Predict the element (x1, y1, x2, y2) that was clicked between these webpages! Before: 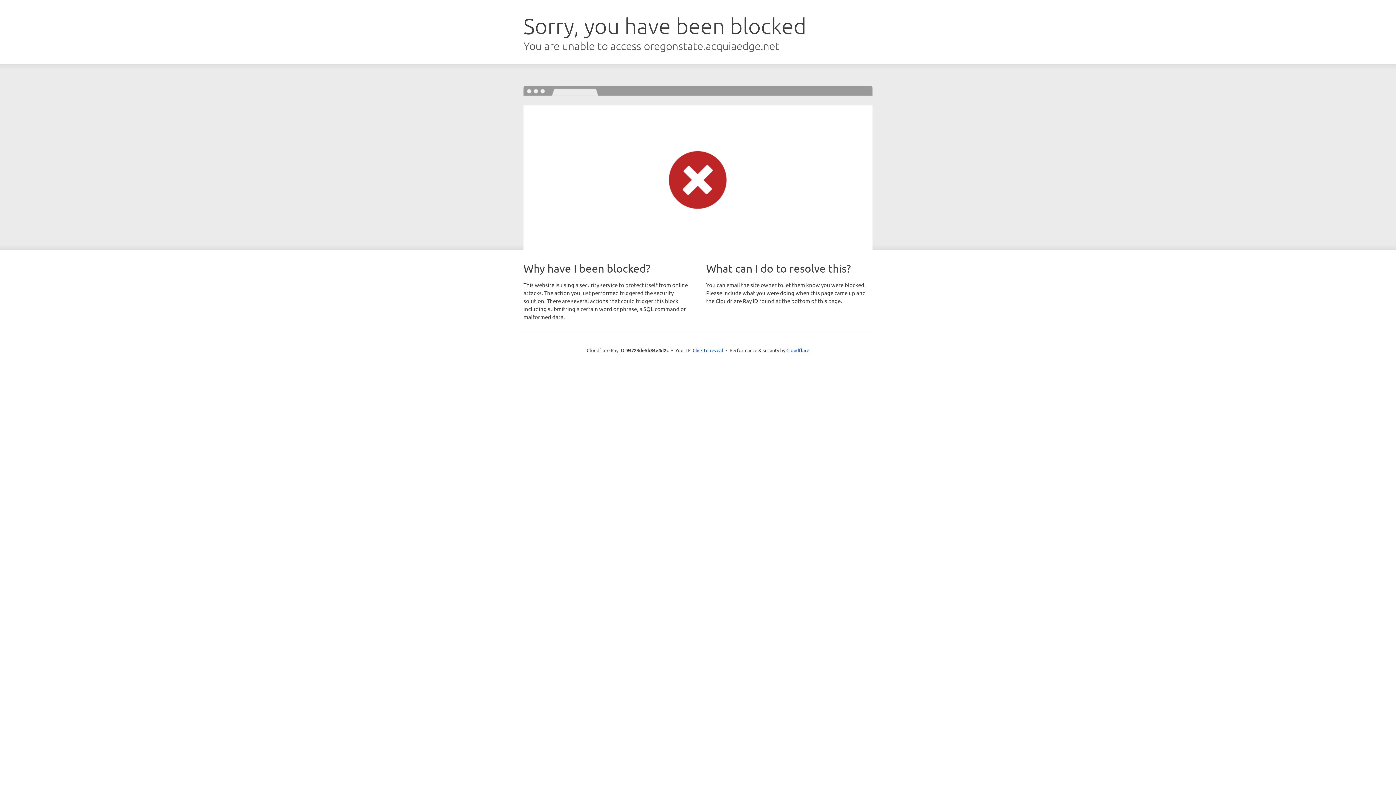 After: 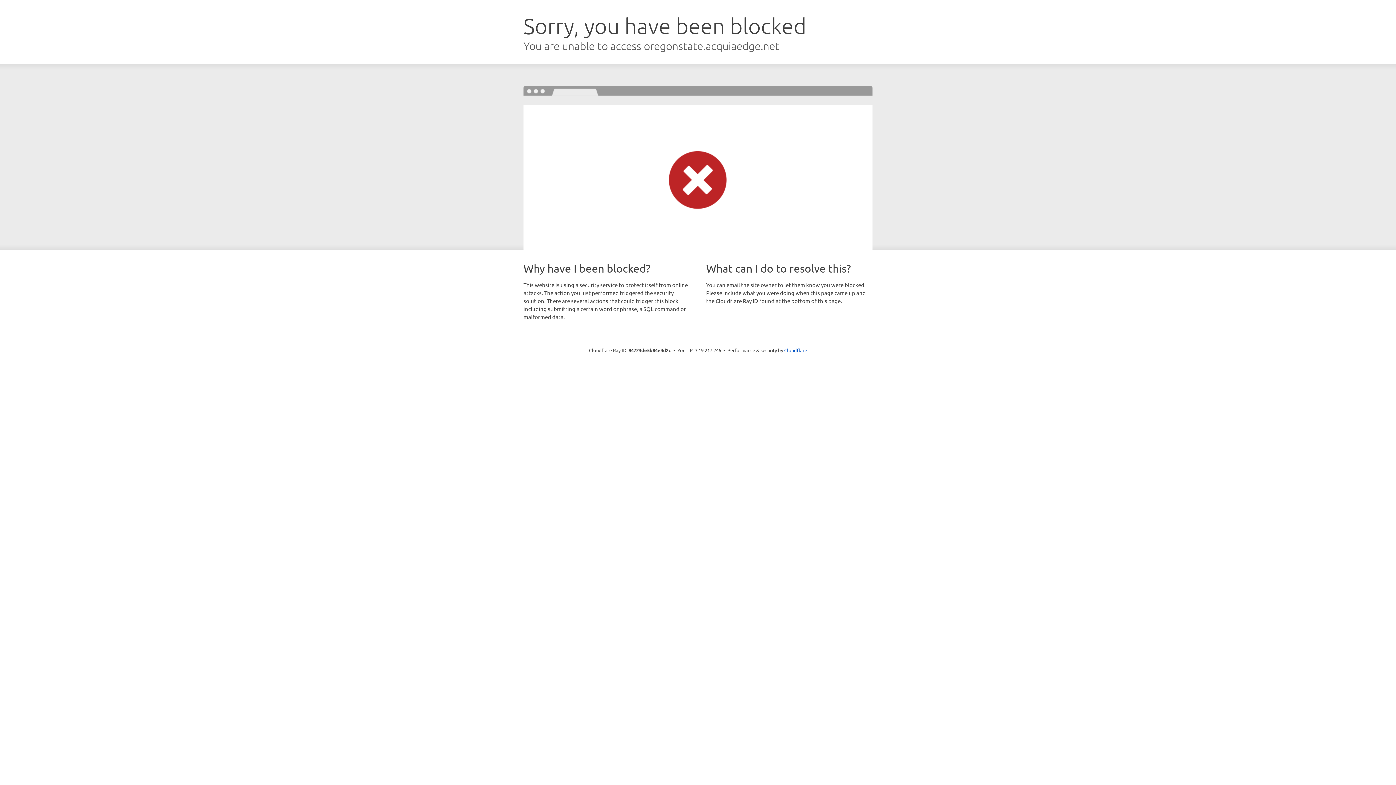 Action: bbox: (692, 346, 723, 353) label: Click to reveal